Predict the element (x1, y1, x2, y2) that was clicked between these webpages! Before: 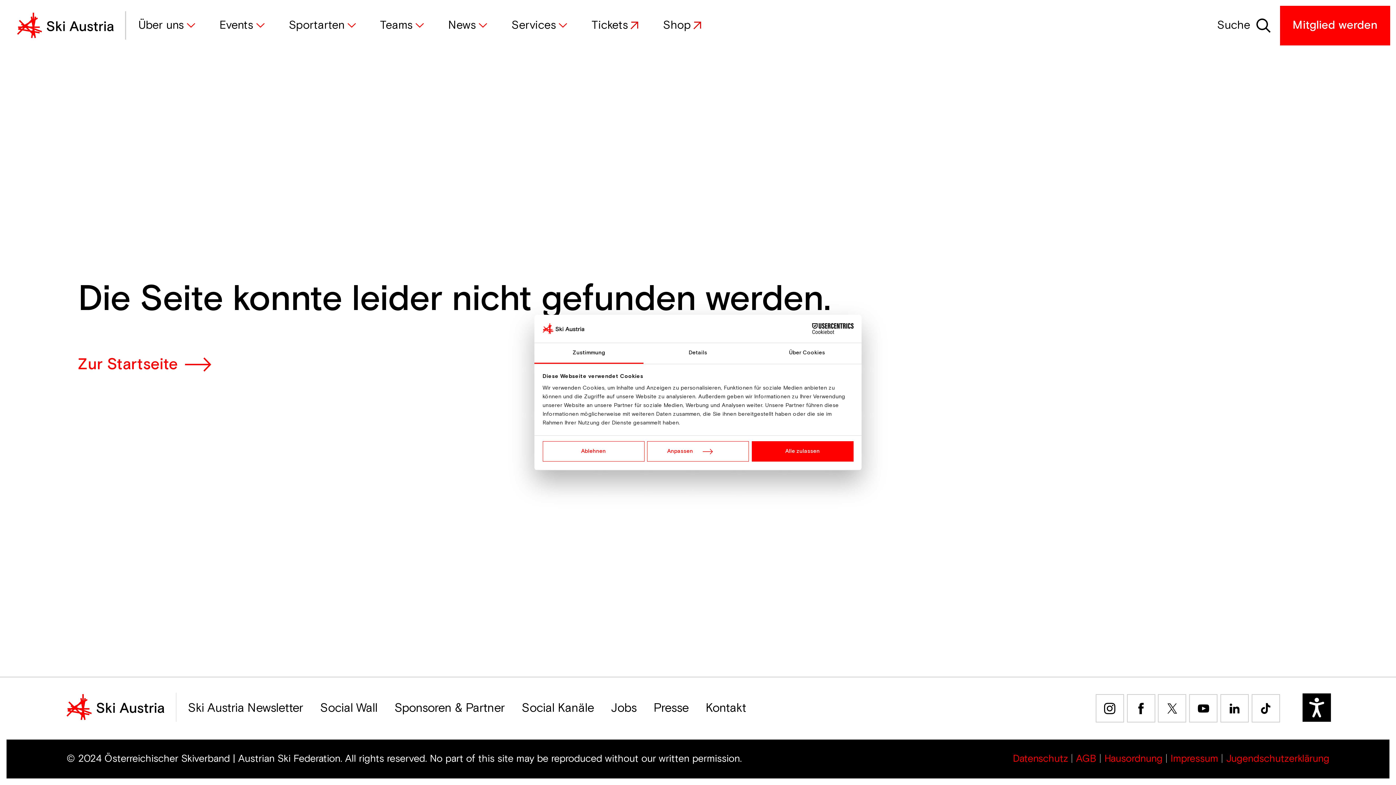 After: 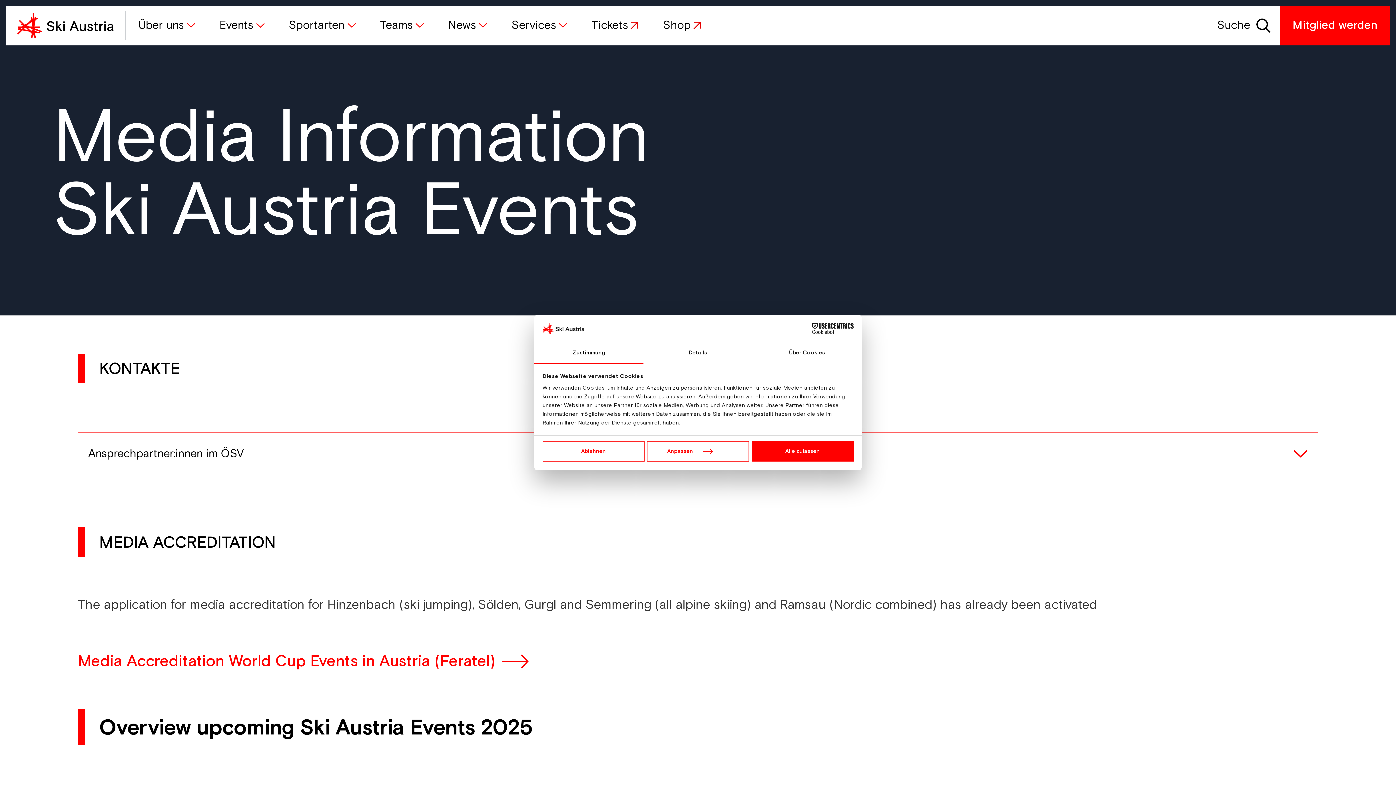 Action: label: Presse bbox: (645, 694, 697, 722)